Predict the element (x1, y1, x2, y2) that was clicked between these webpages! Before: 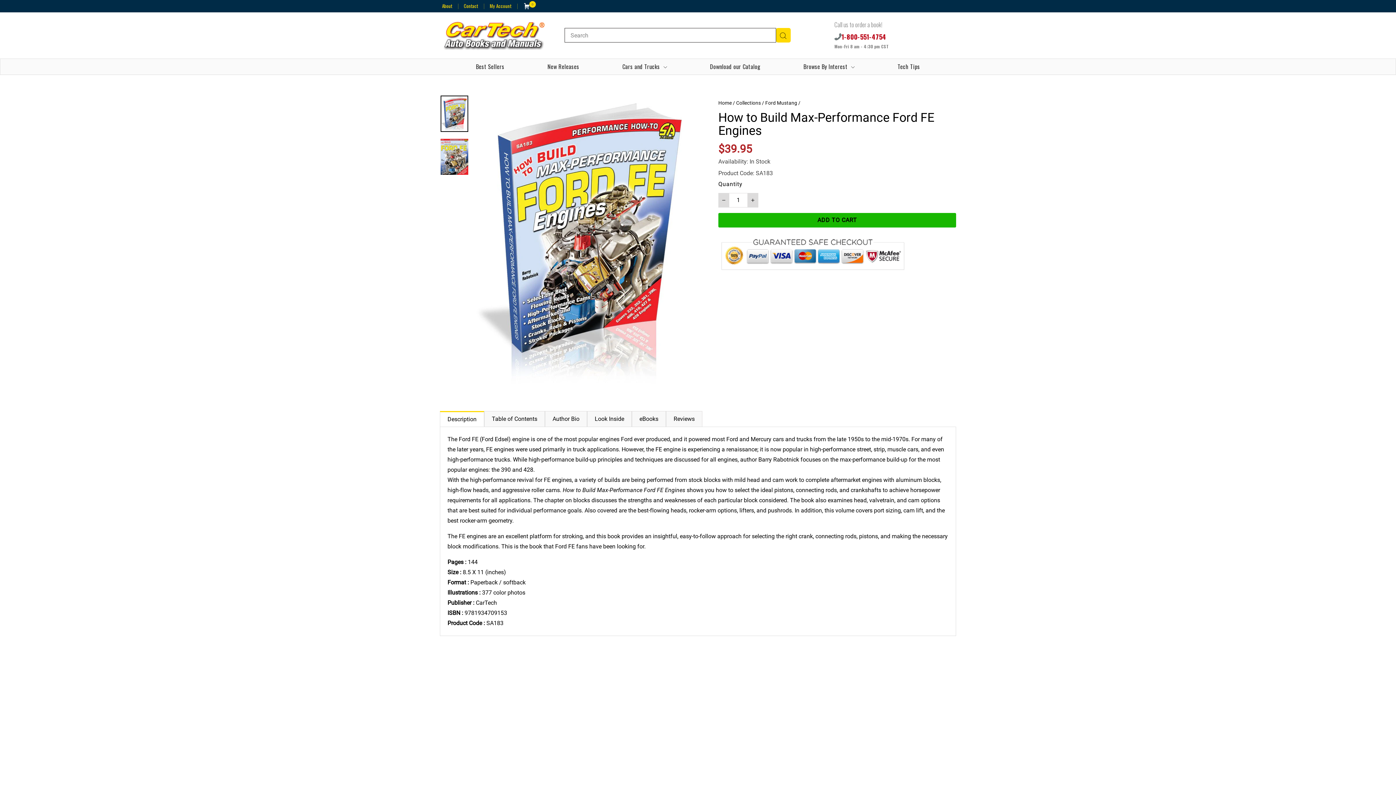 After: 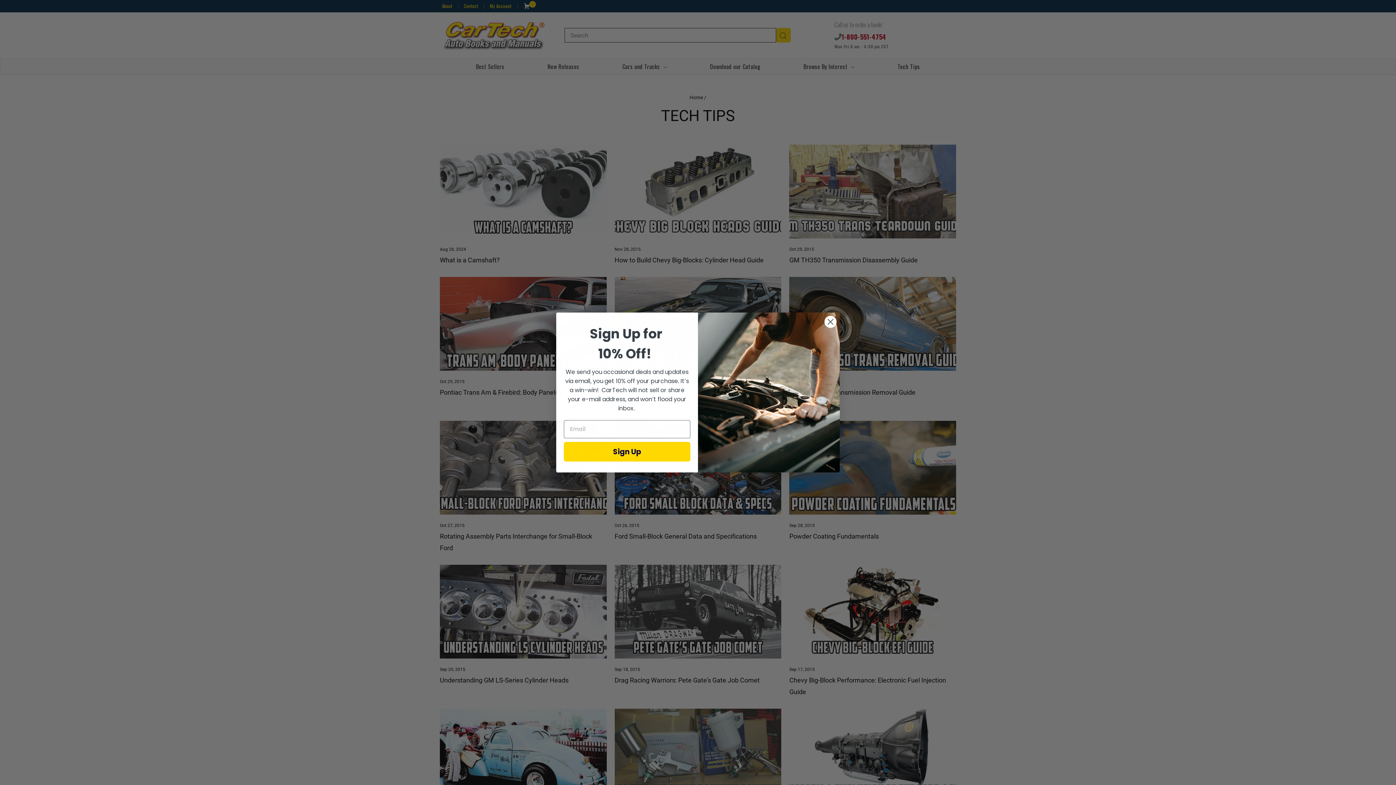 Action: bbox: (892, 58, 925, 74) label: Tech Tips